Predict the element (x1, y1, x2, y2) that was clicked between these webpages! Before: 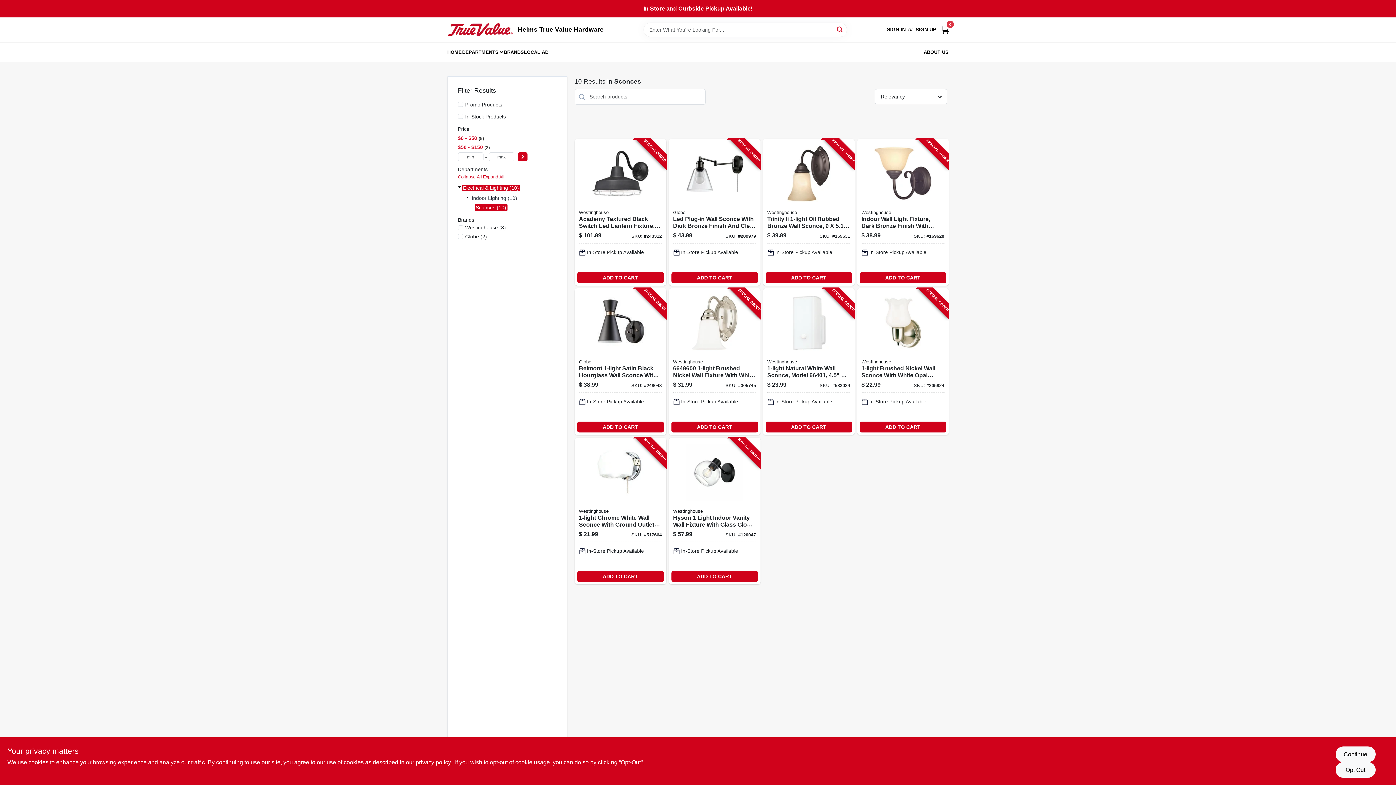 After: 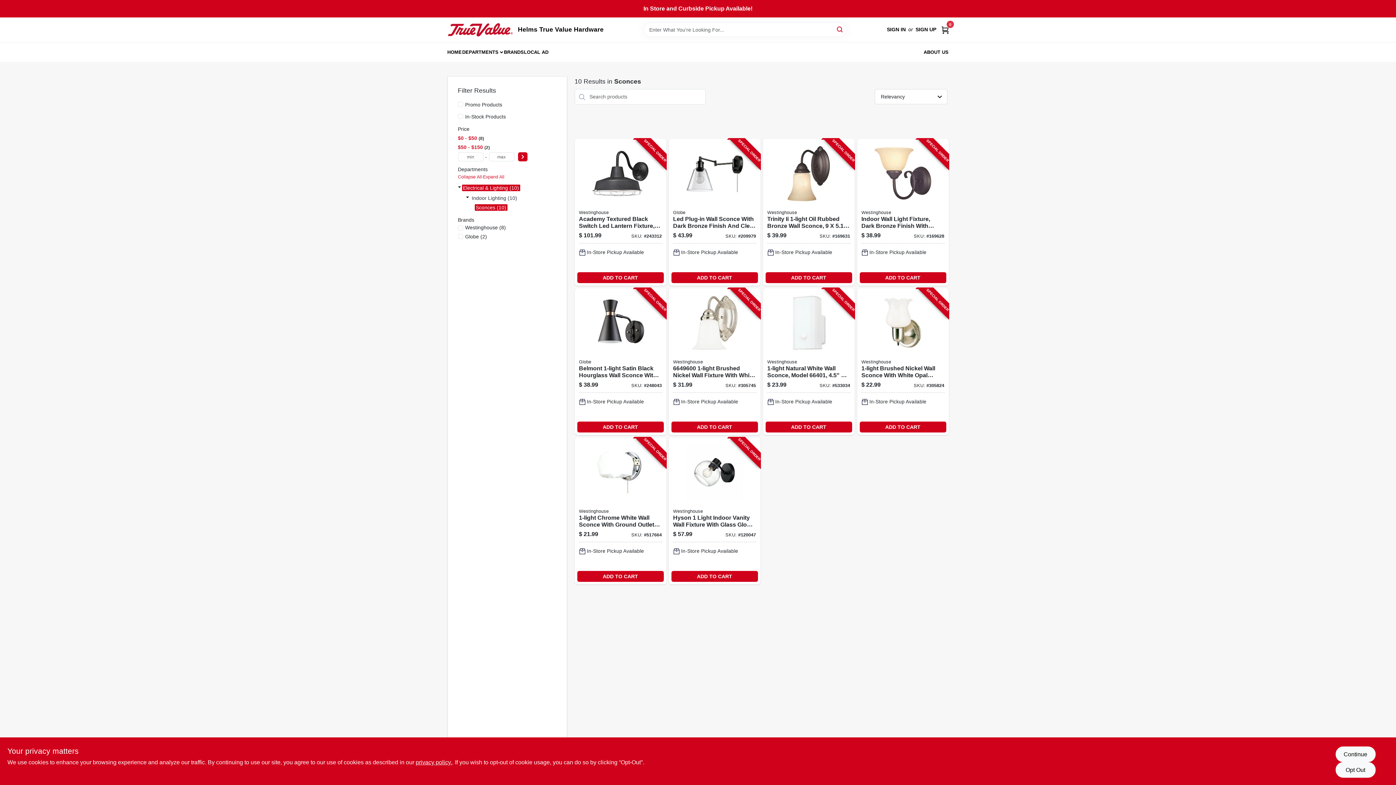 Action: label: ADD TO CART bbox: (765, 421, 852, 432)